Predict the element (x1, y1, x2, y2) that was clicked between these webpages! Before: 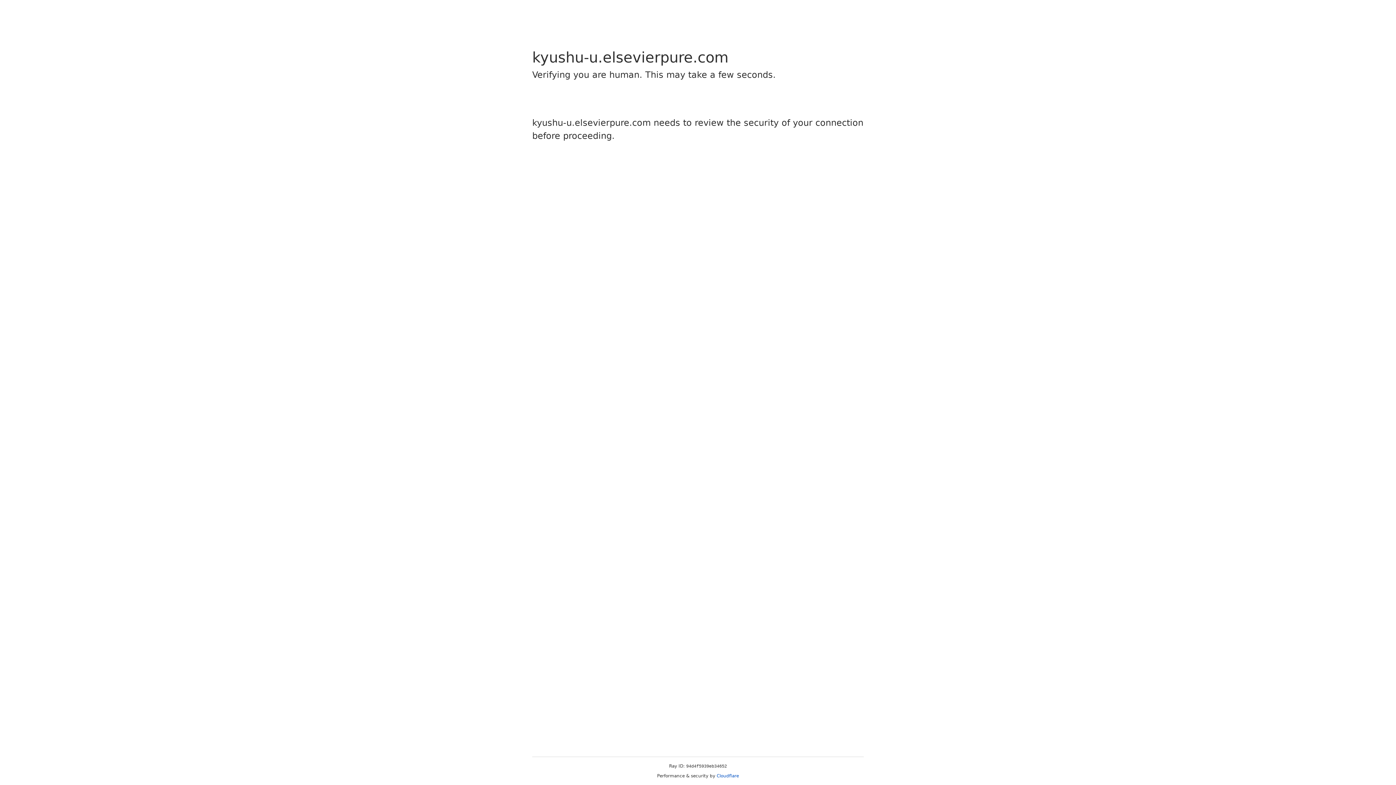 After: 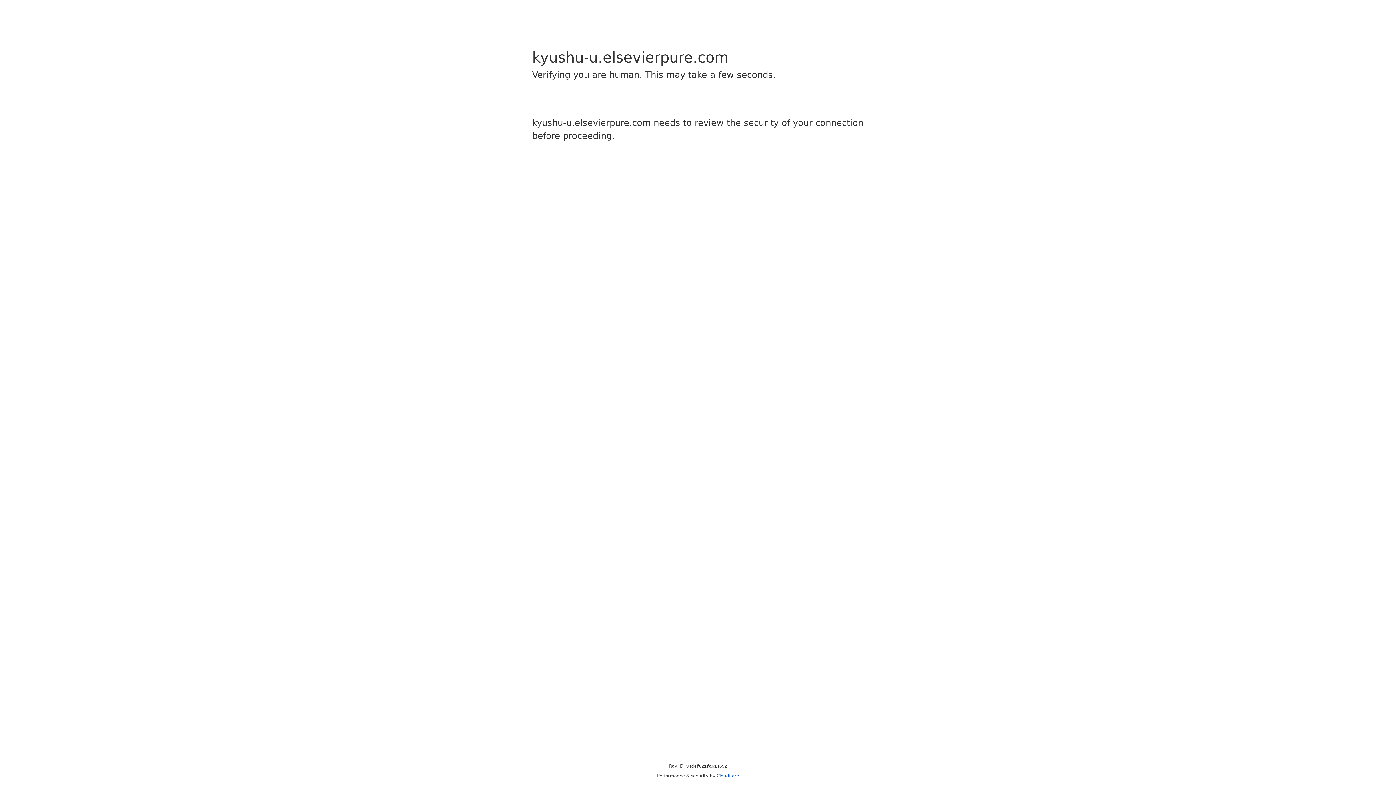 Action: label: Cloudflare bbox: (716, 773, 739, 778)